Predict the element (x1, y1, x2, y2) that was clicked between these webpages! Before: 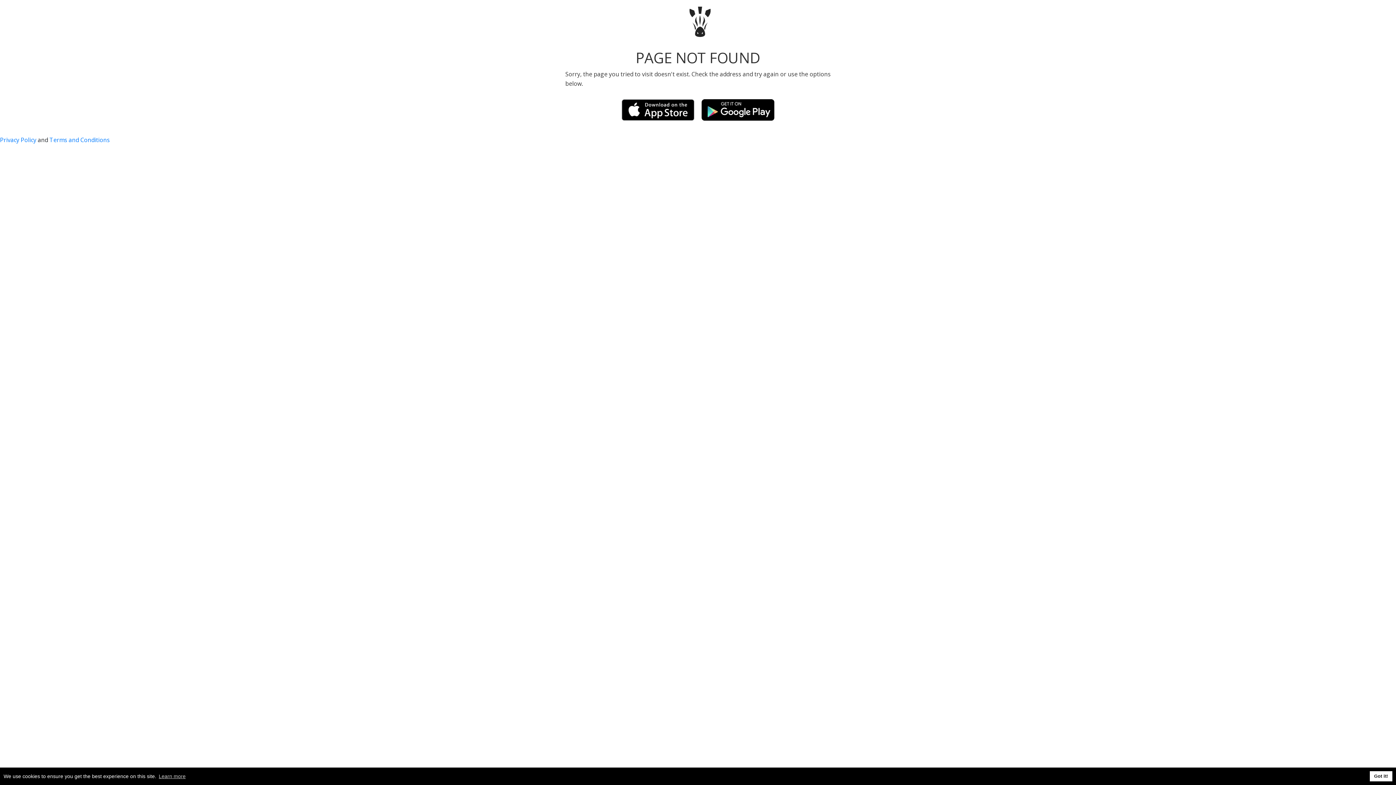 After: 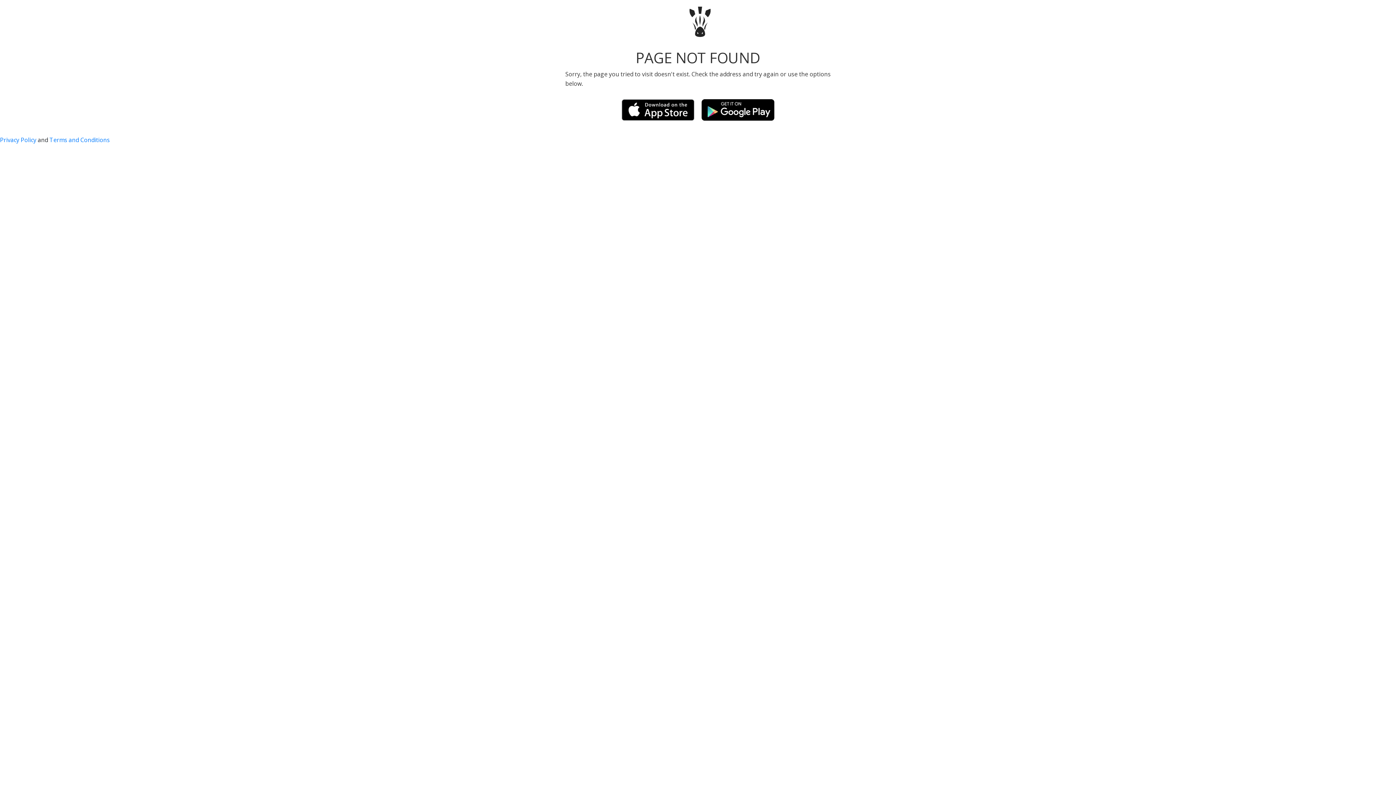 Action: label: dismiss cookie message bbox: (1370, 771, 1392, 781)